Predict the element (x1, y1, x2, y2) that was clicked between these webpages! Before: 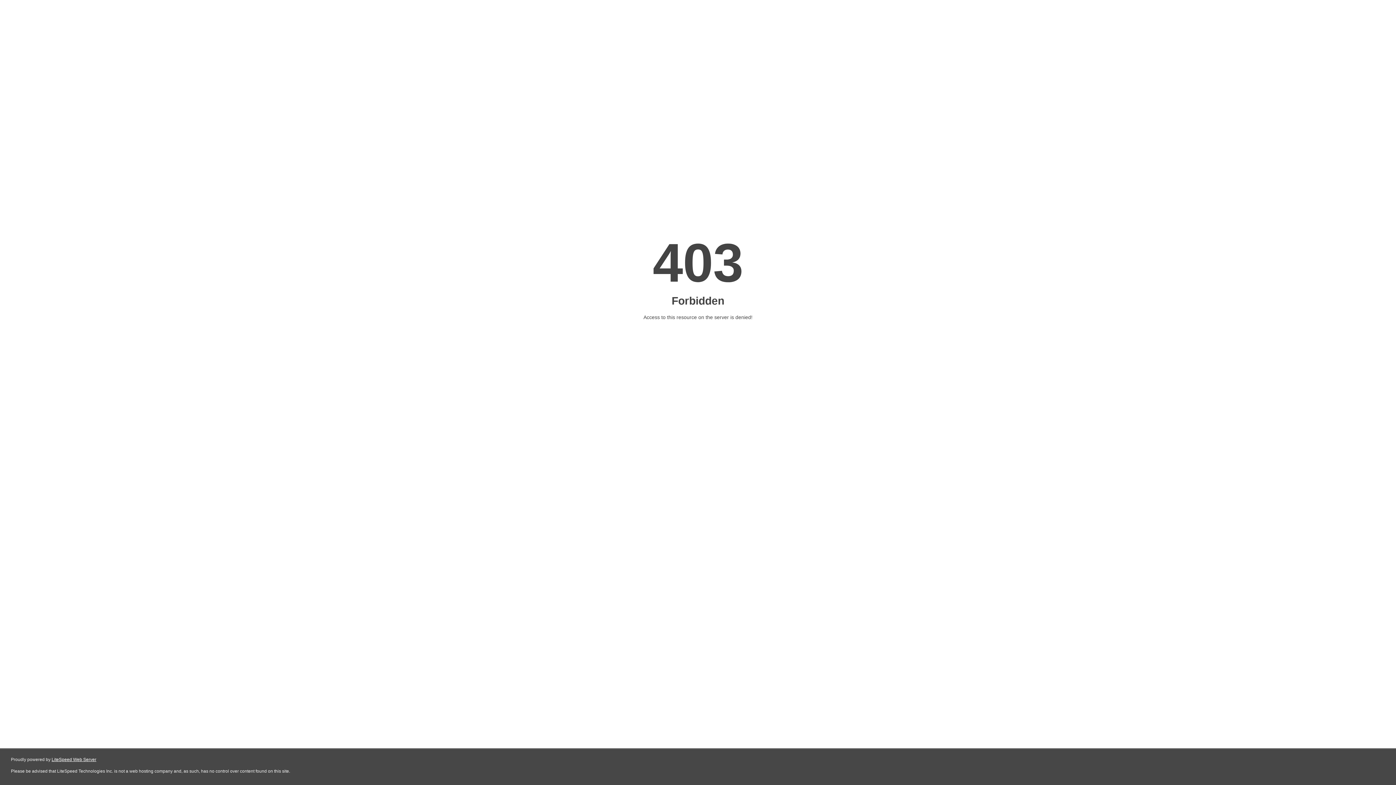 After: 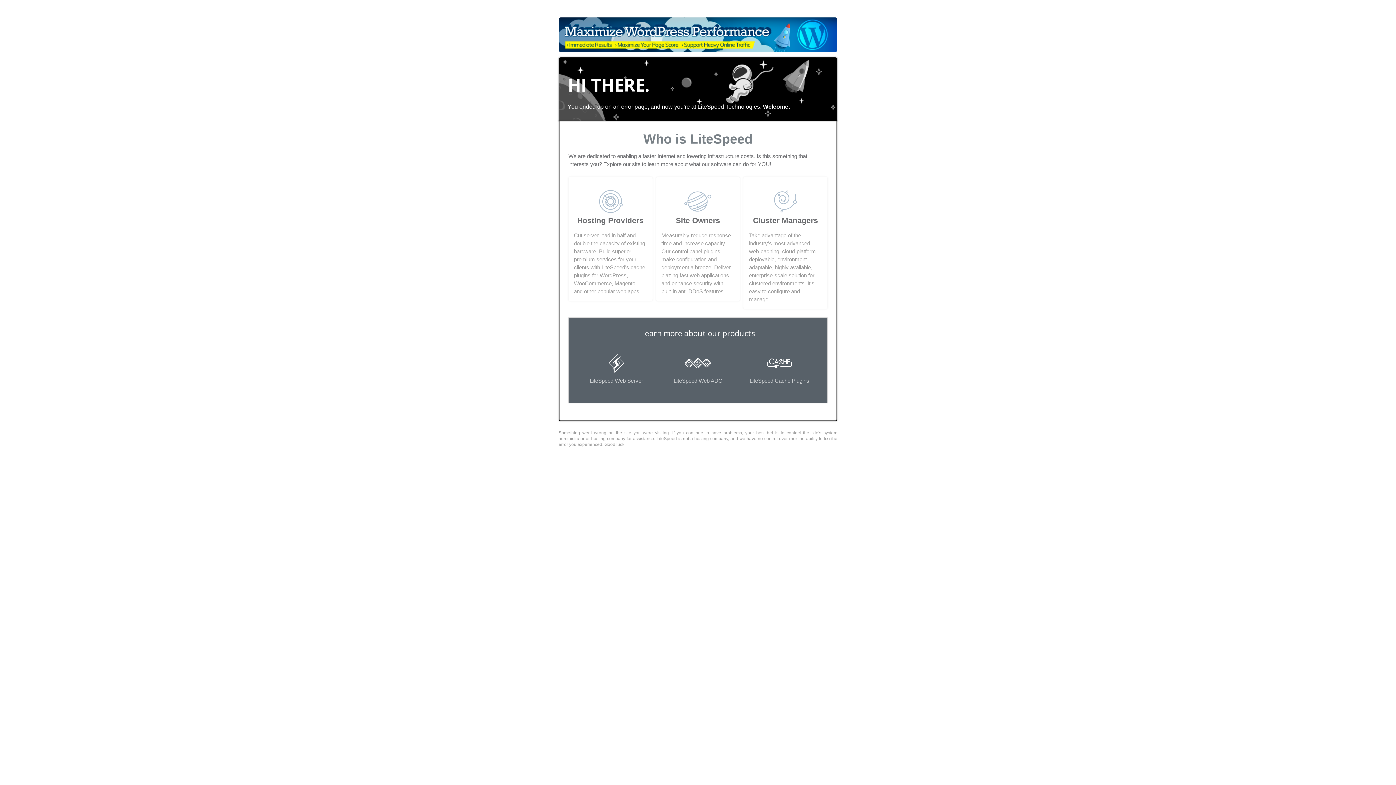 Action: bbox: (51, 757, 96, 762) label: LiteSpeed Web Server